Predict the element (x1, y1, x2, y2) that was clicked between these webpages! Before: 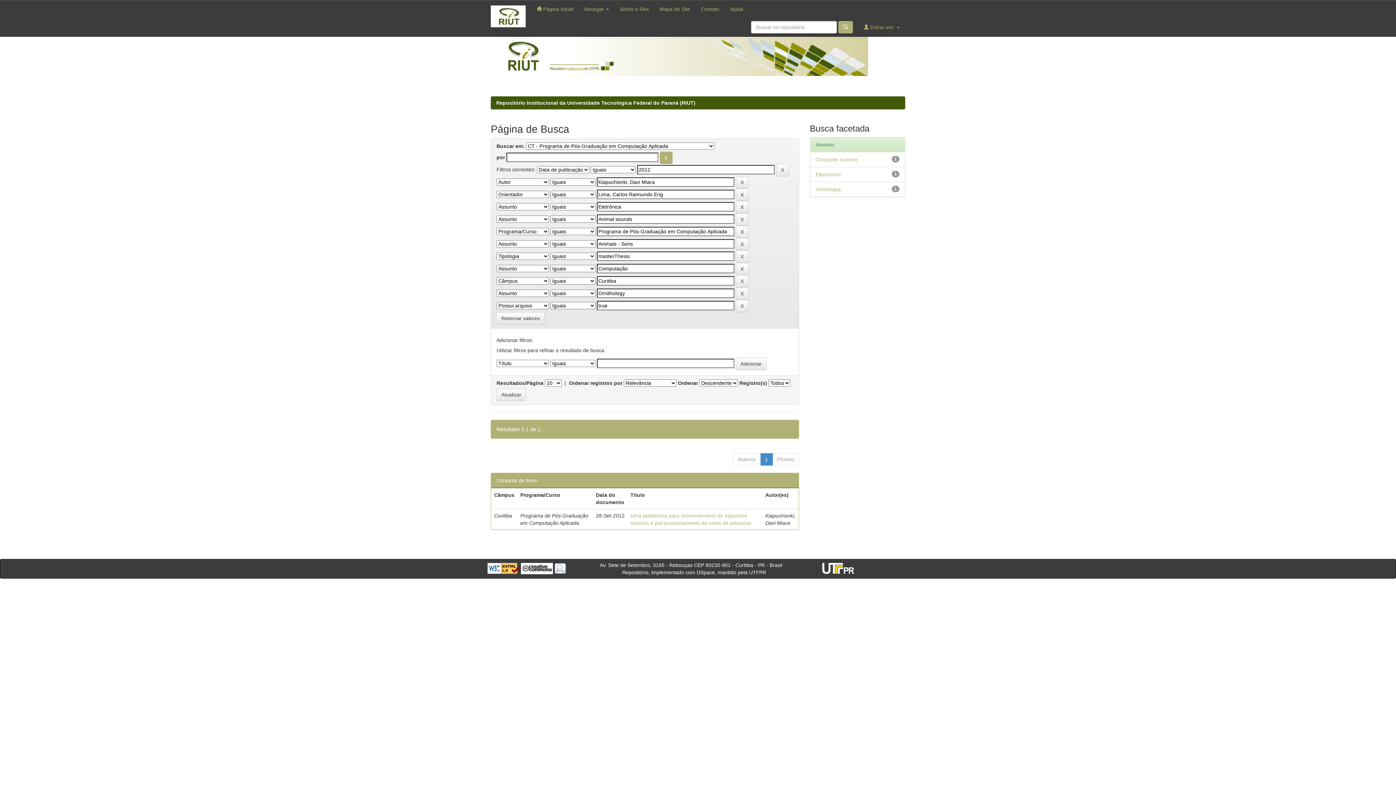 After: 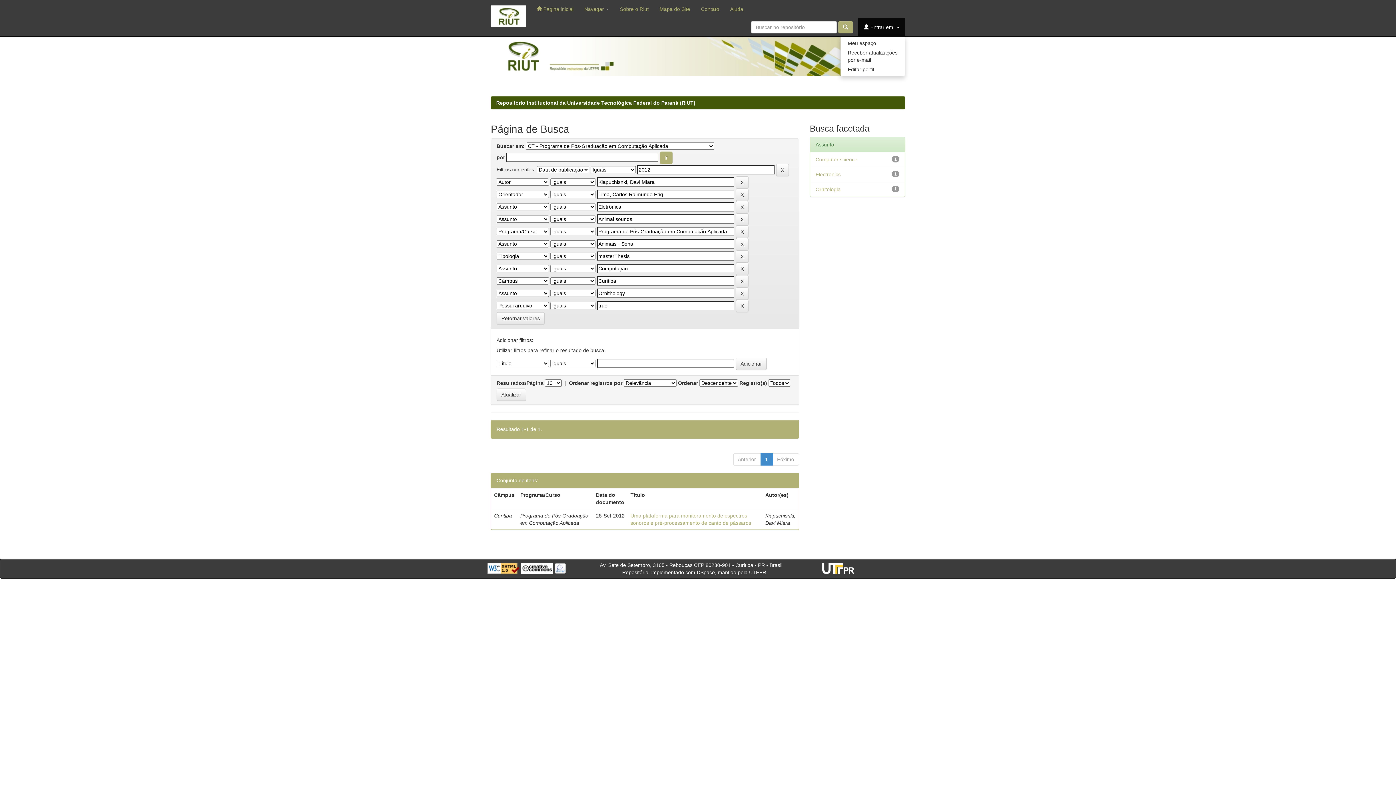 Action: bbox: (858, 18, 905, 36) label:  Entrar em: 